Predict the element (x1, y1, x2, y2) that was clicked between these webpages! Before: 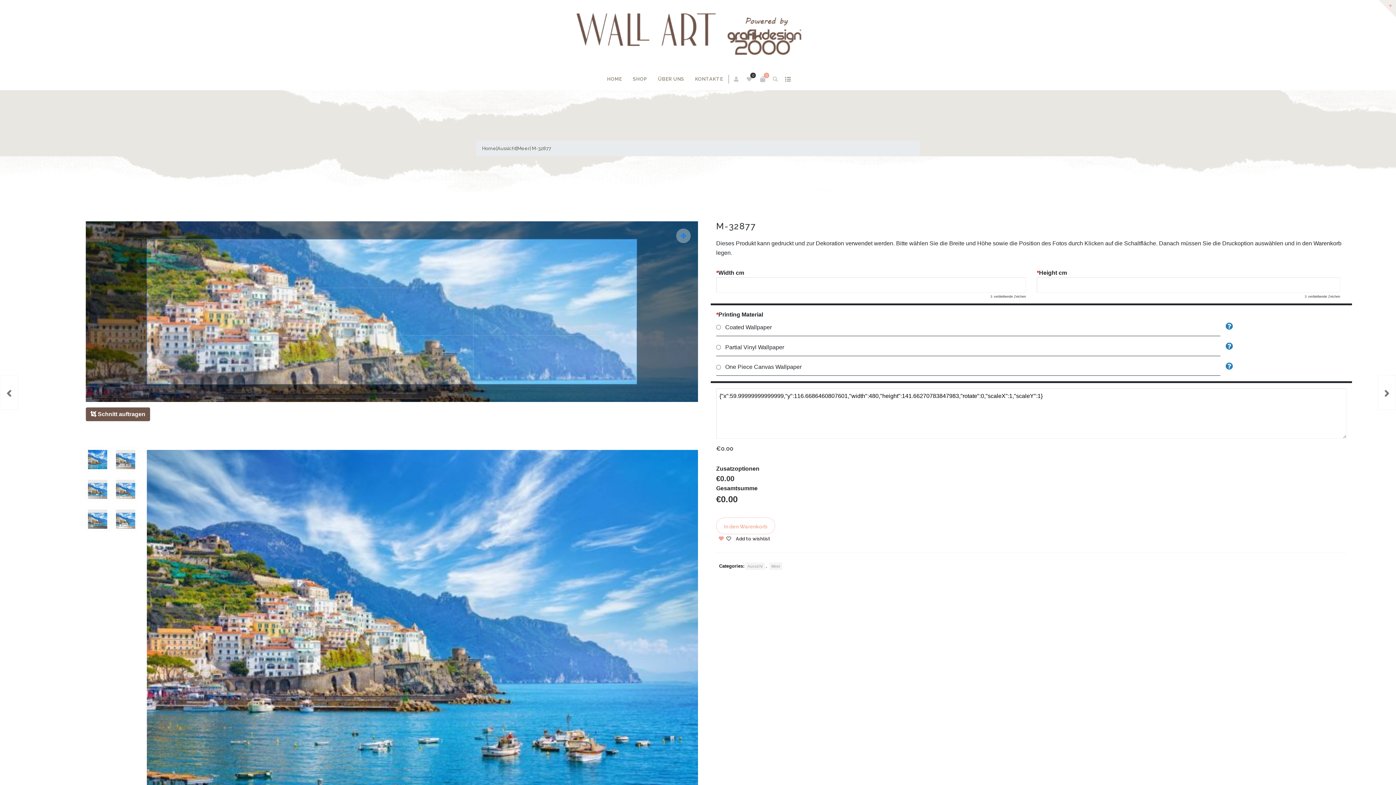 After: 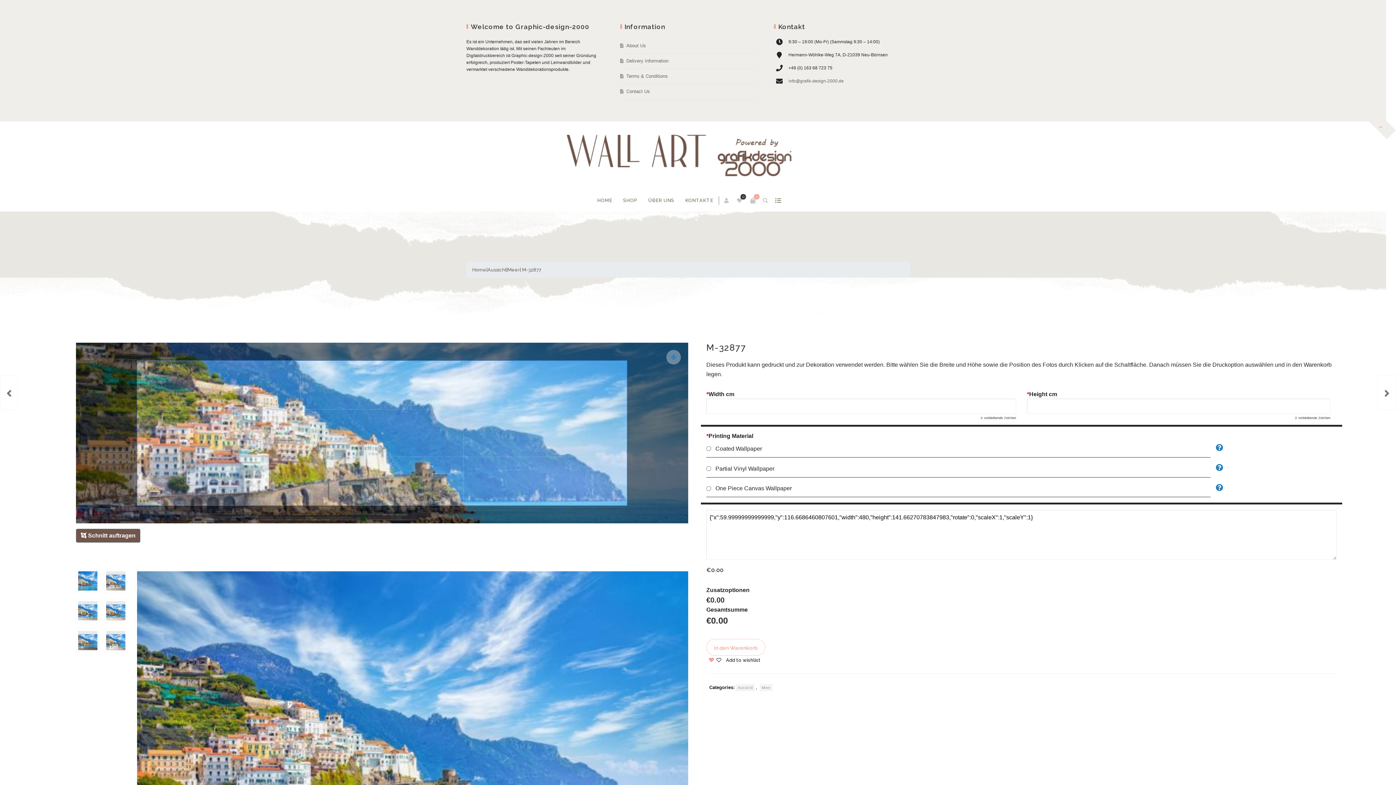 Action: label: Slide toggle bbox: (1379, -9, 1406, 17)